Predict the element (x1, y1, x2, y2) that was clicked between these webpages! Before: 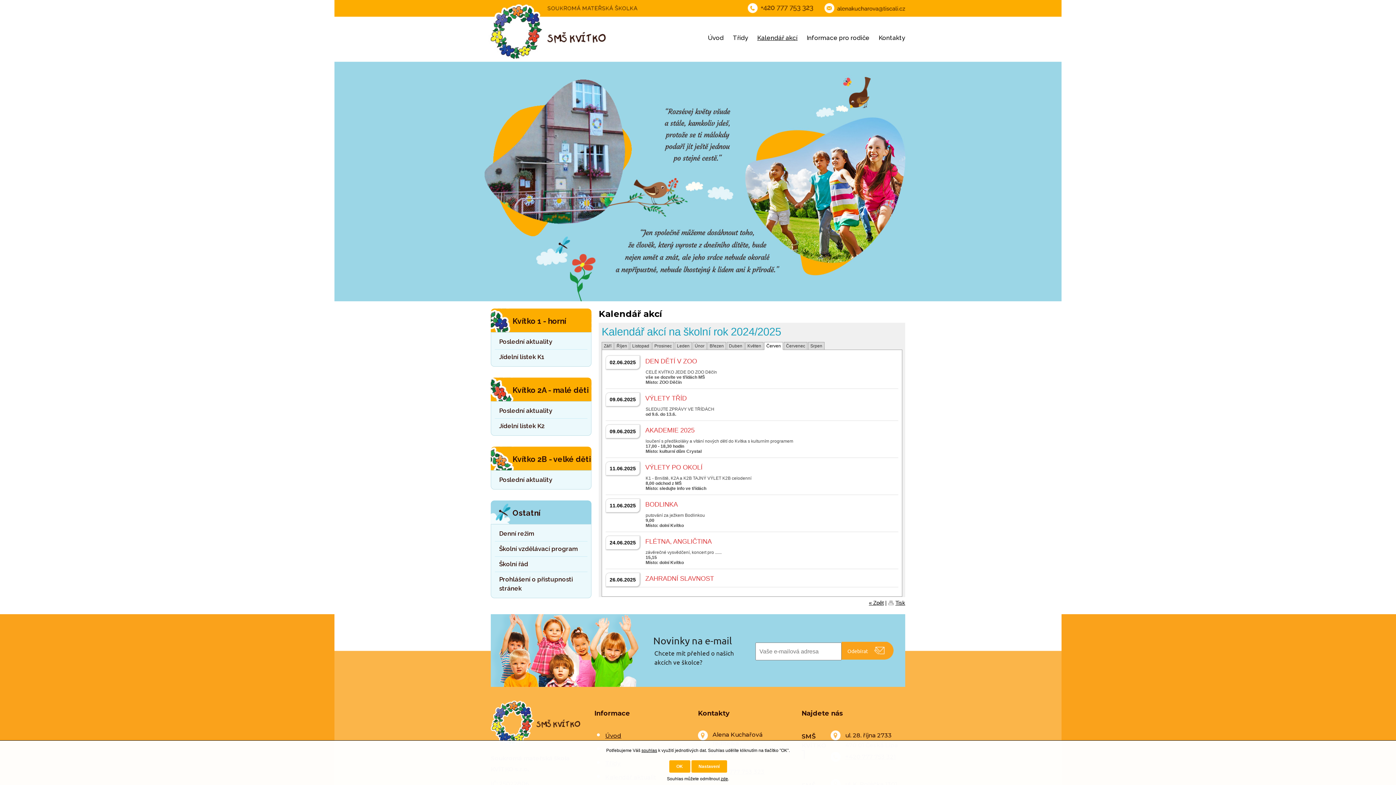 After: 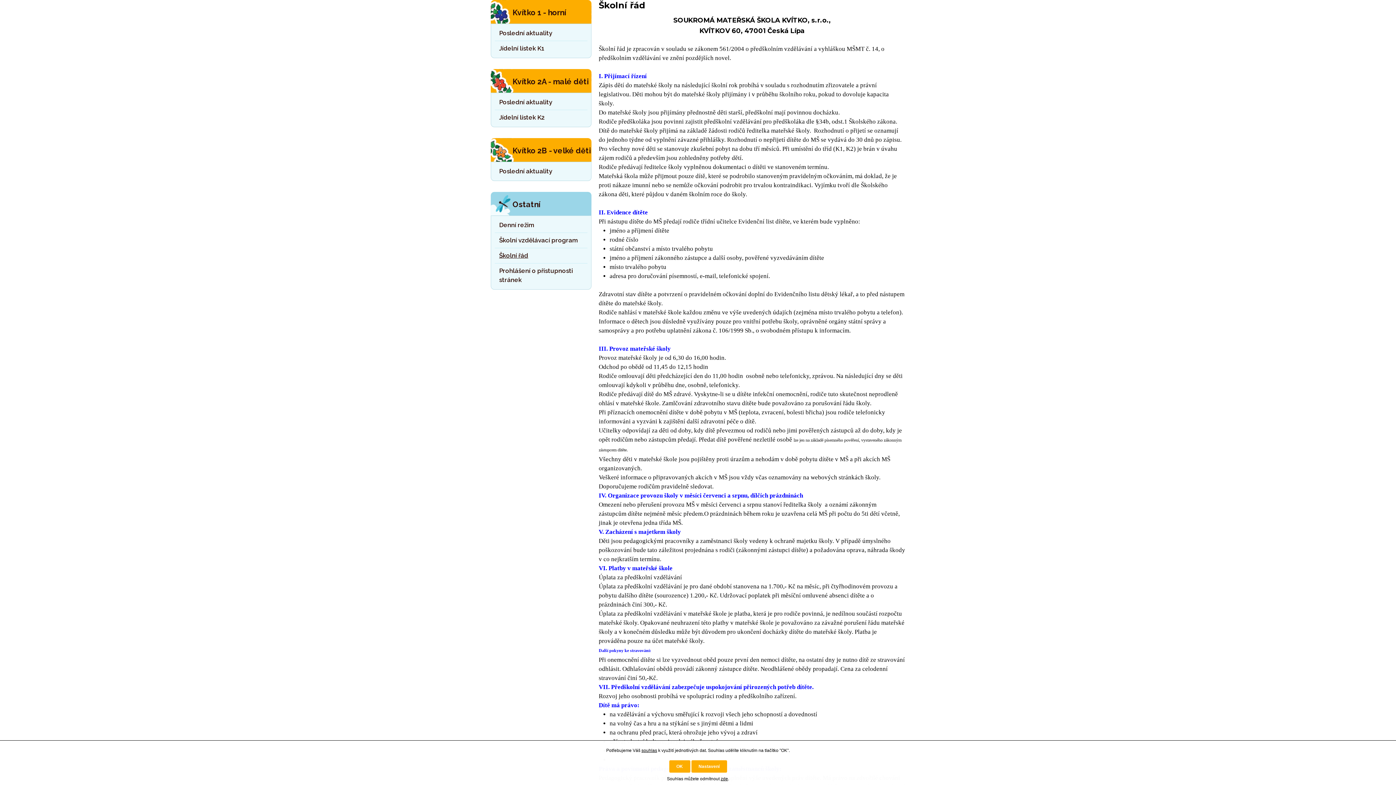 Action: bbox: (494, 557, 587, 572) label: Školní řád